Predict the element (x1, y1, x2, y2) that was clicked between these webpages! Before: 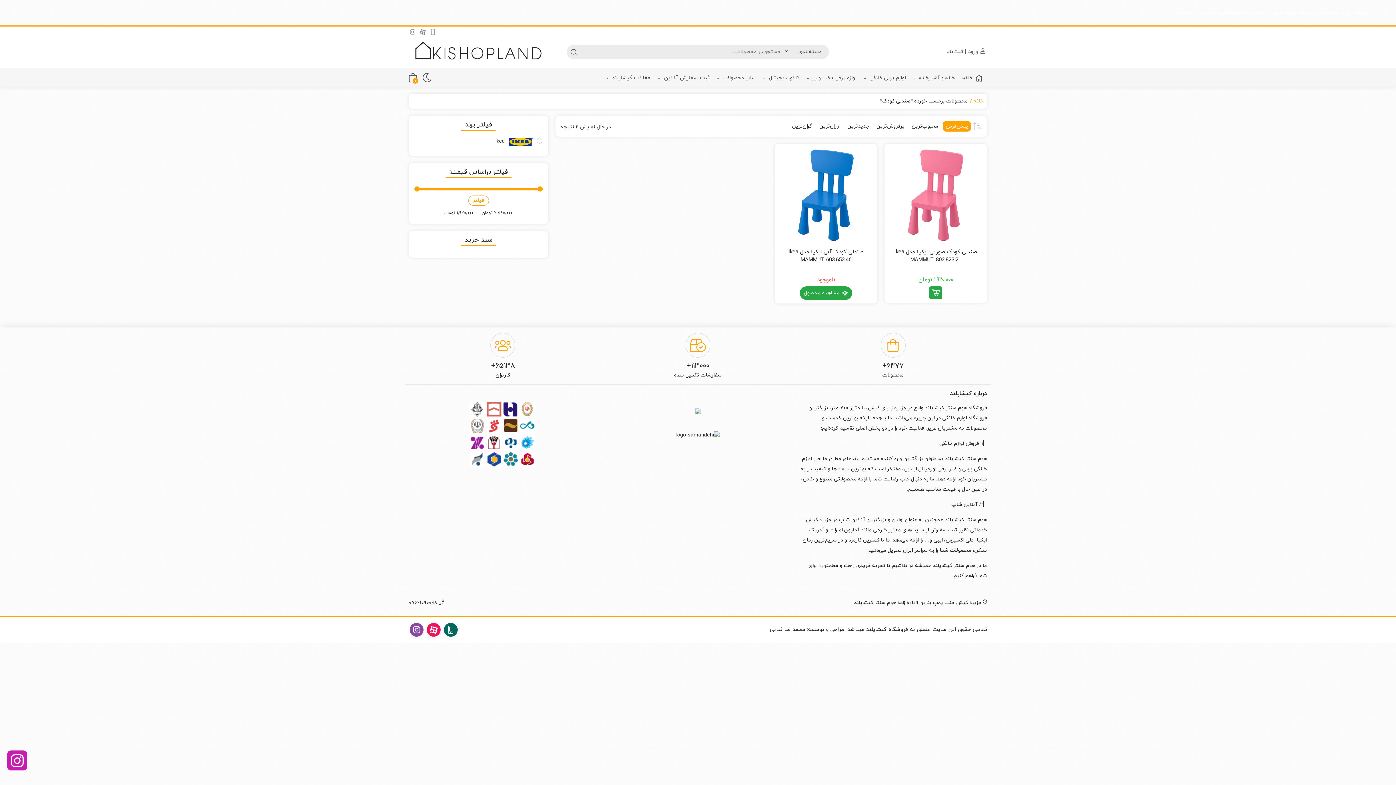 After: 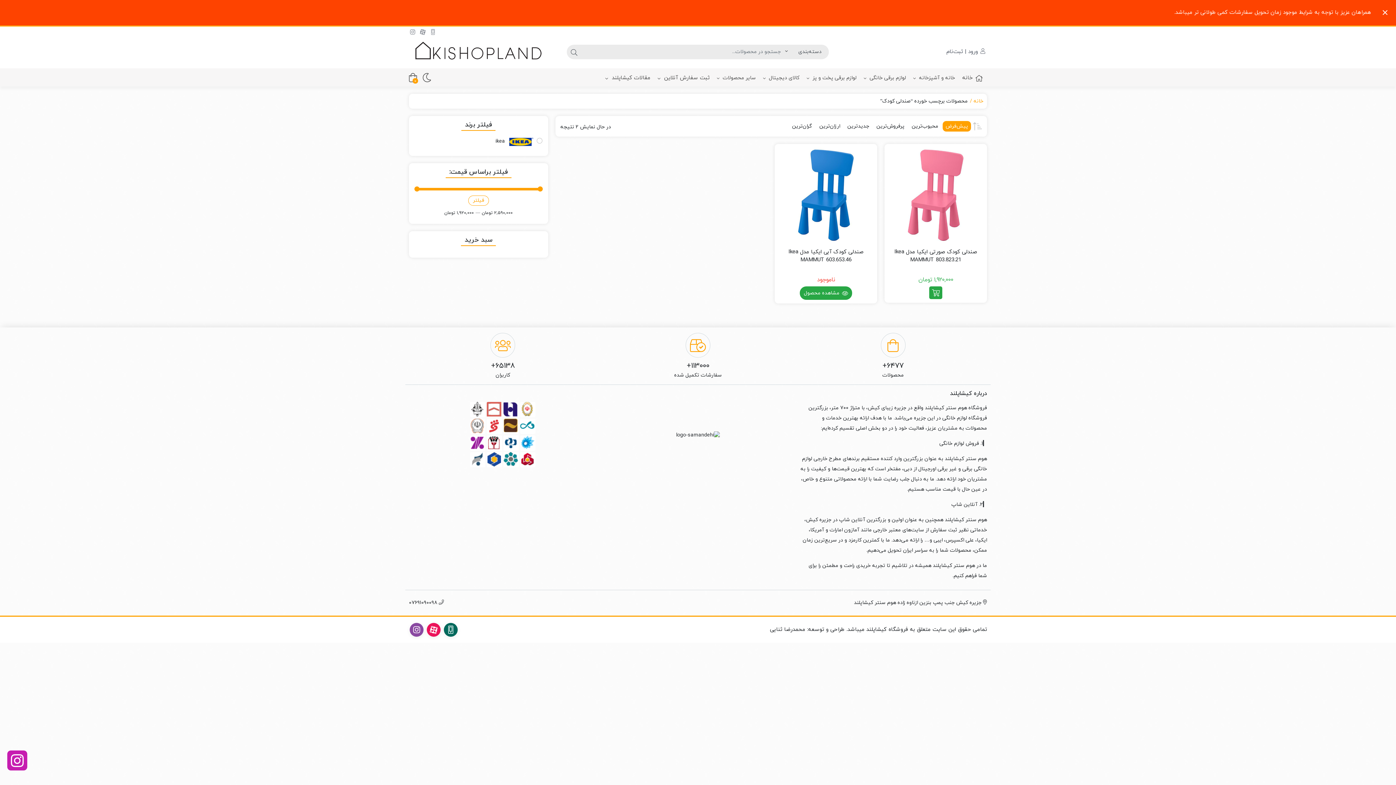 Action: label: فیلتر bbox: (468, 195, 489, 205)